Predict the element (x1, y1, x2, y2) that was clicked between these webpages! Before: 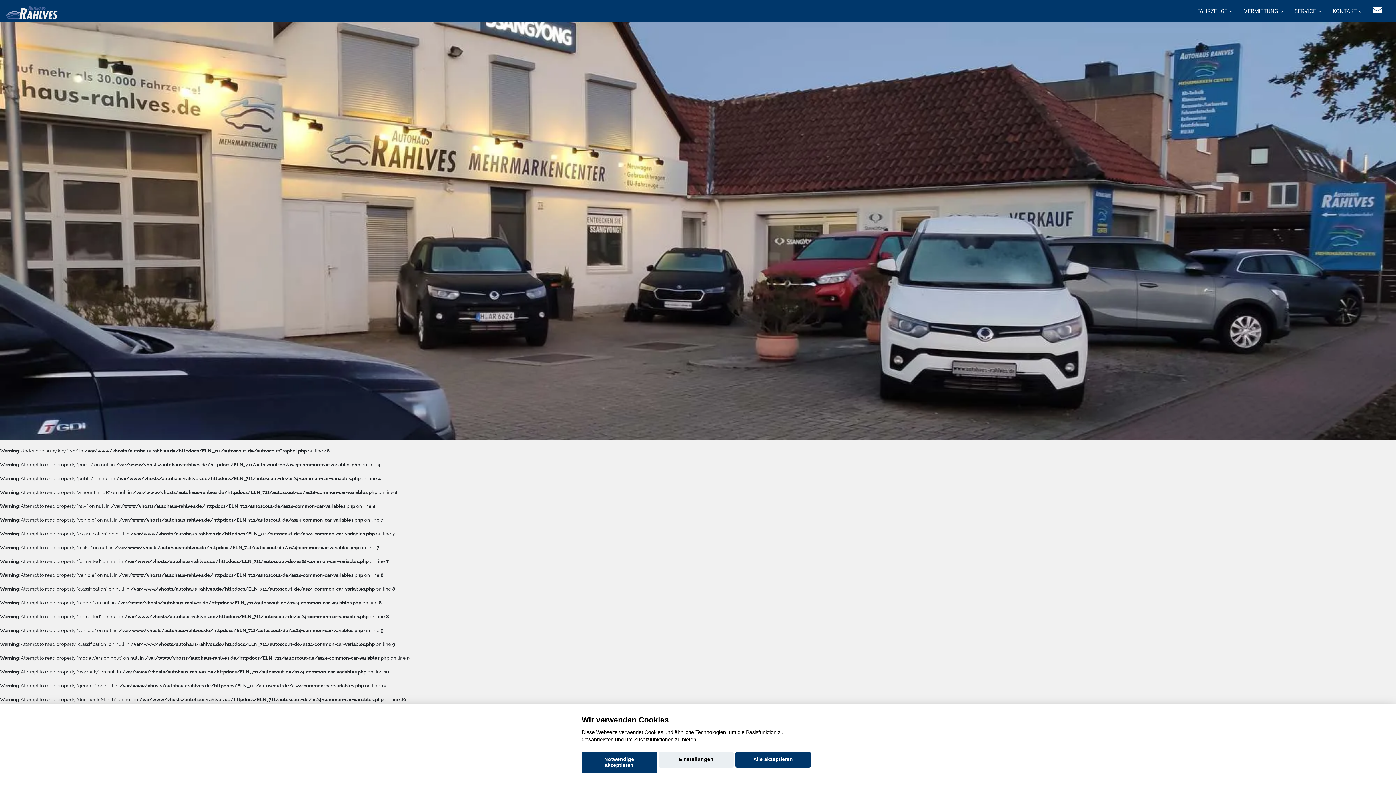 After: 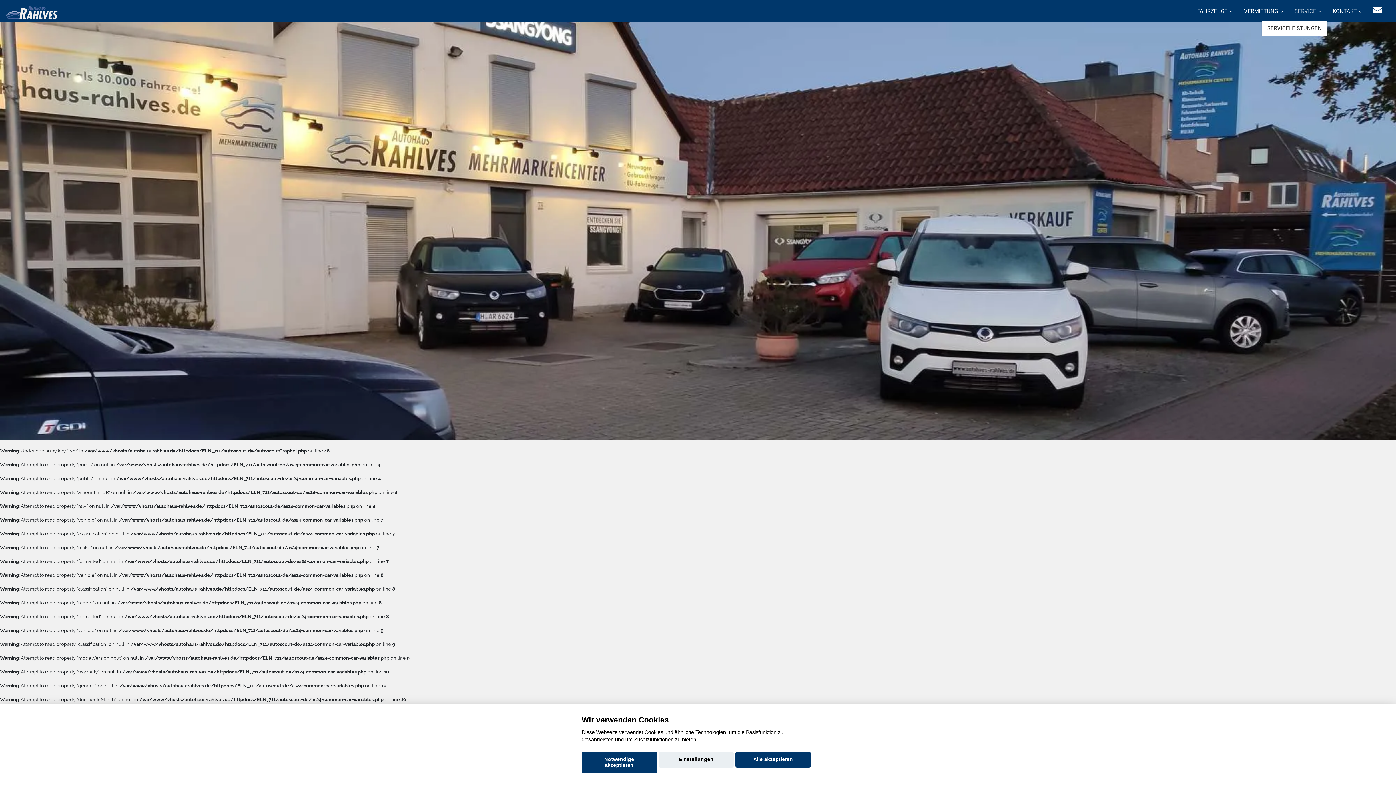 Action: label: SERVICE bbox: (1289, 0, 1327, 21)